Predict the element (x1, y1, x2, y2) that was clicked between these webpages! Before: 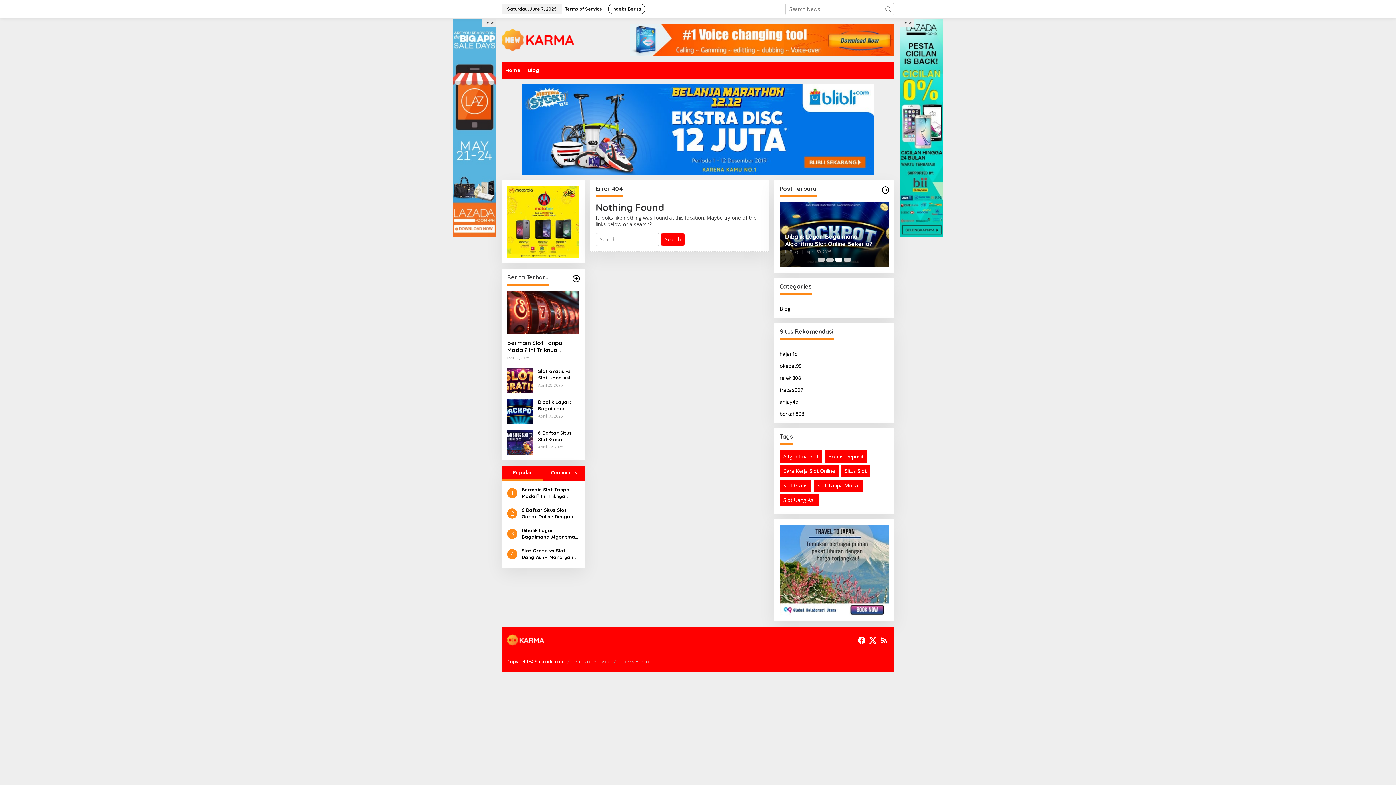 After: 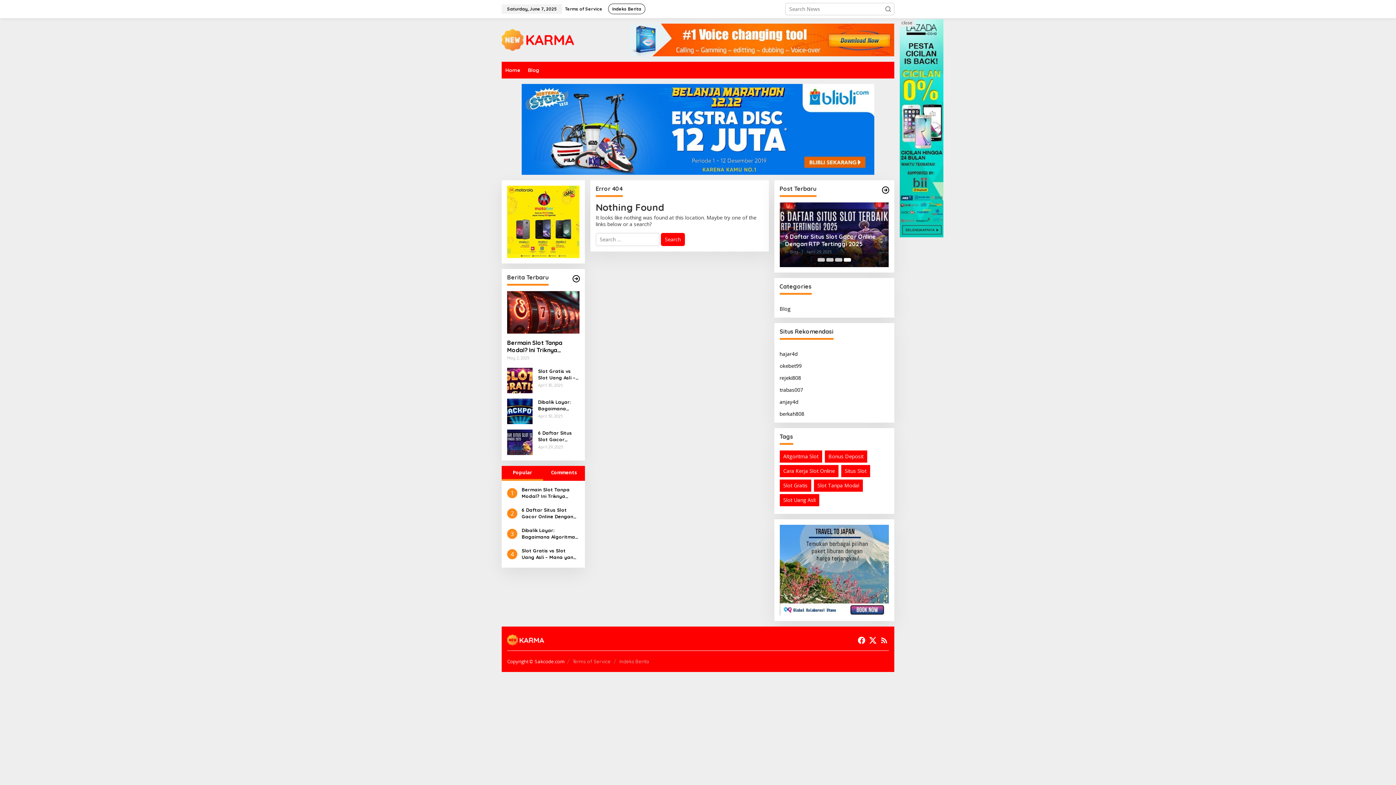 Action: label: close bbox: (481, 19, 496, 26)